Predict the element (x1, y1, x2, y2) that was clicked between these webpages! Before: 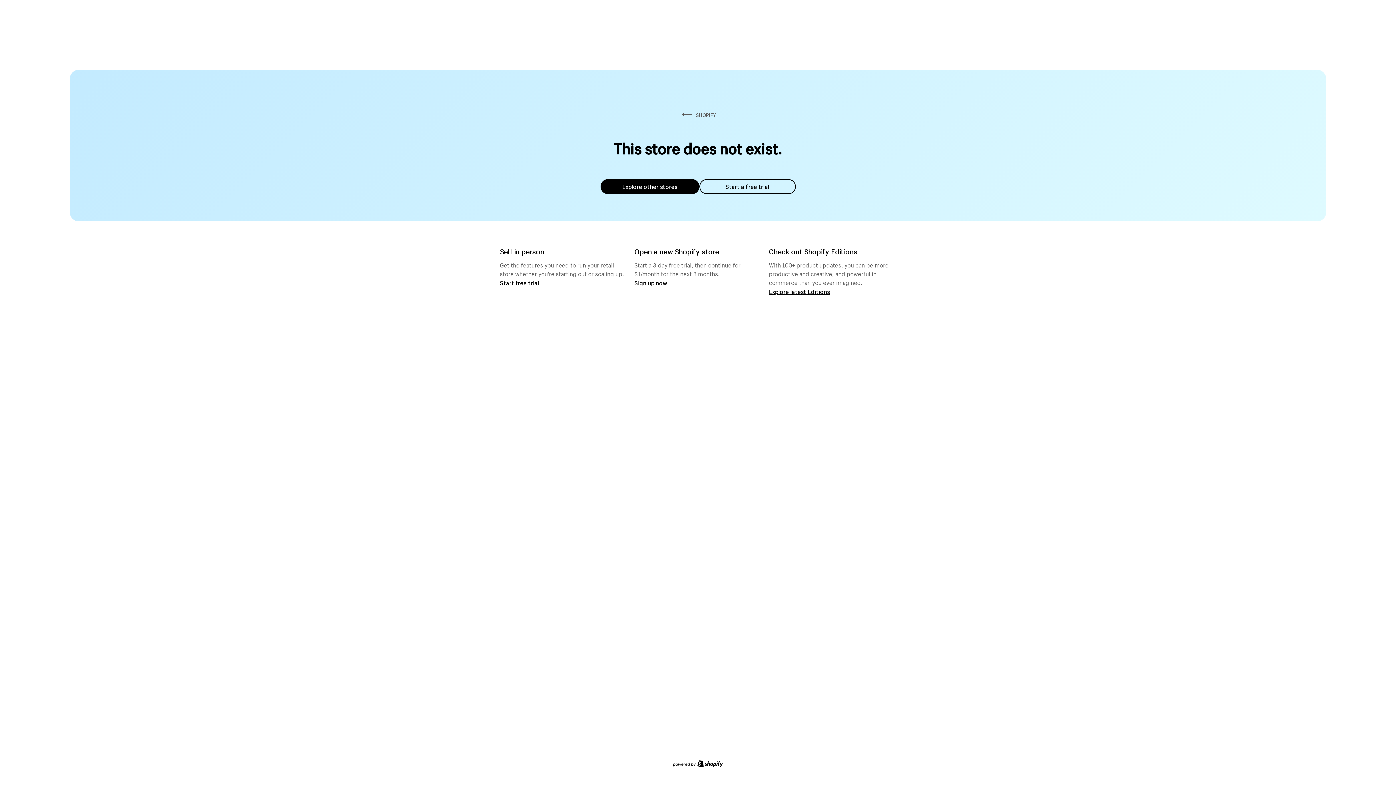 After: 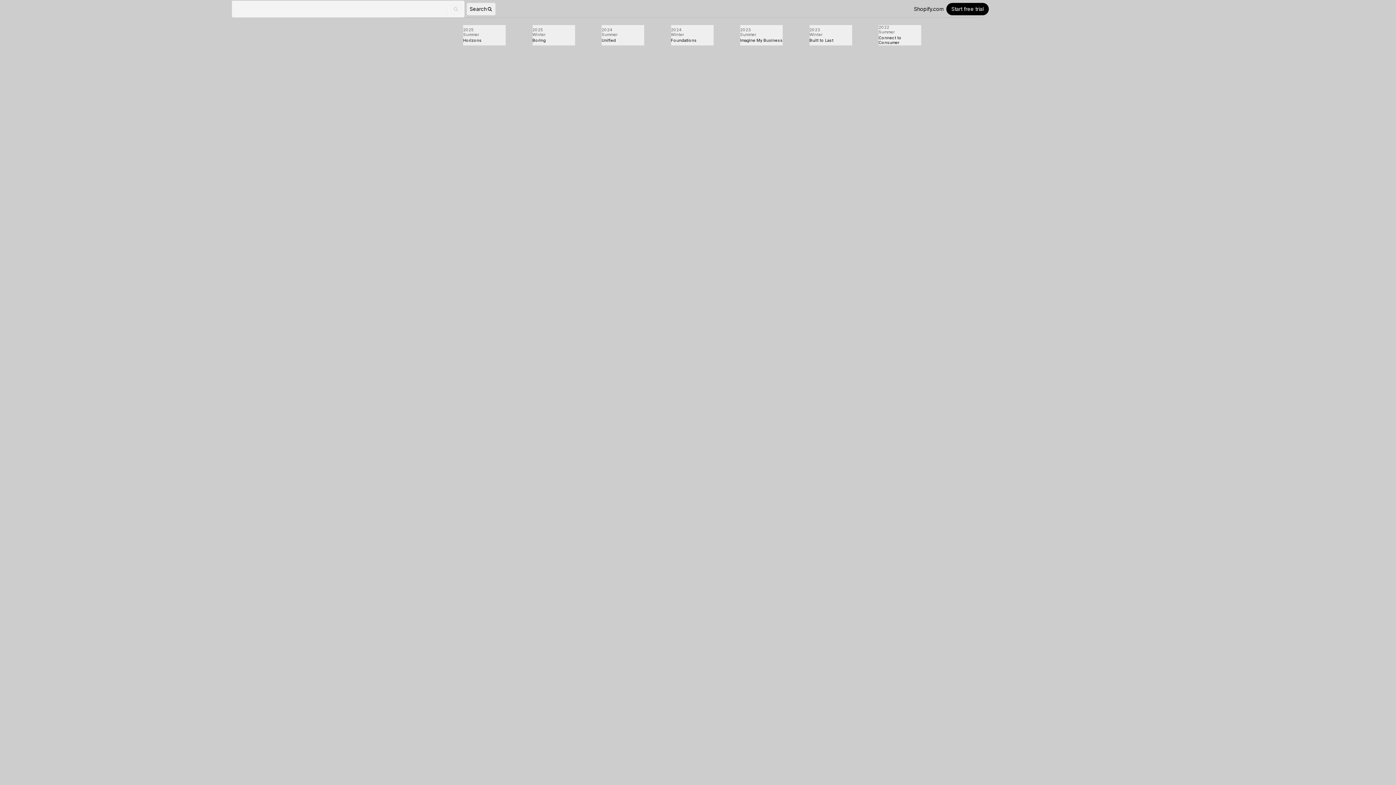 Action: label: Explore latest Editions bbox: (769, 287, 830, 295)